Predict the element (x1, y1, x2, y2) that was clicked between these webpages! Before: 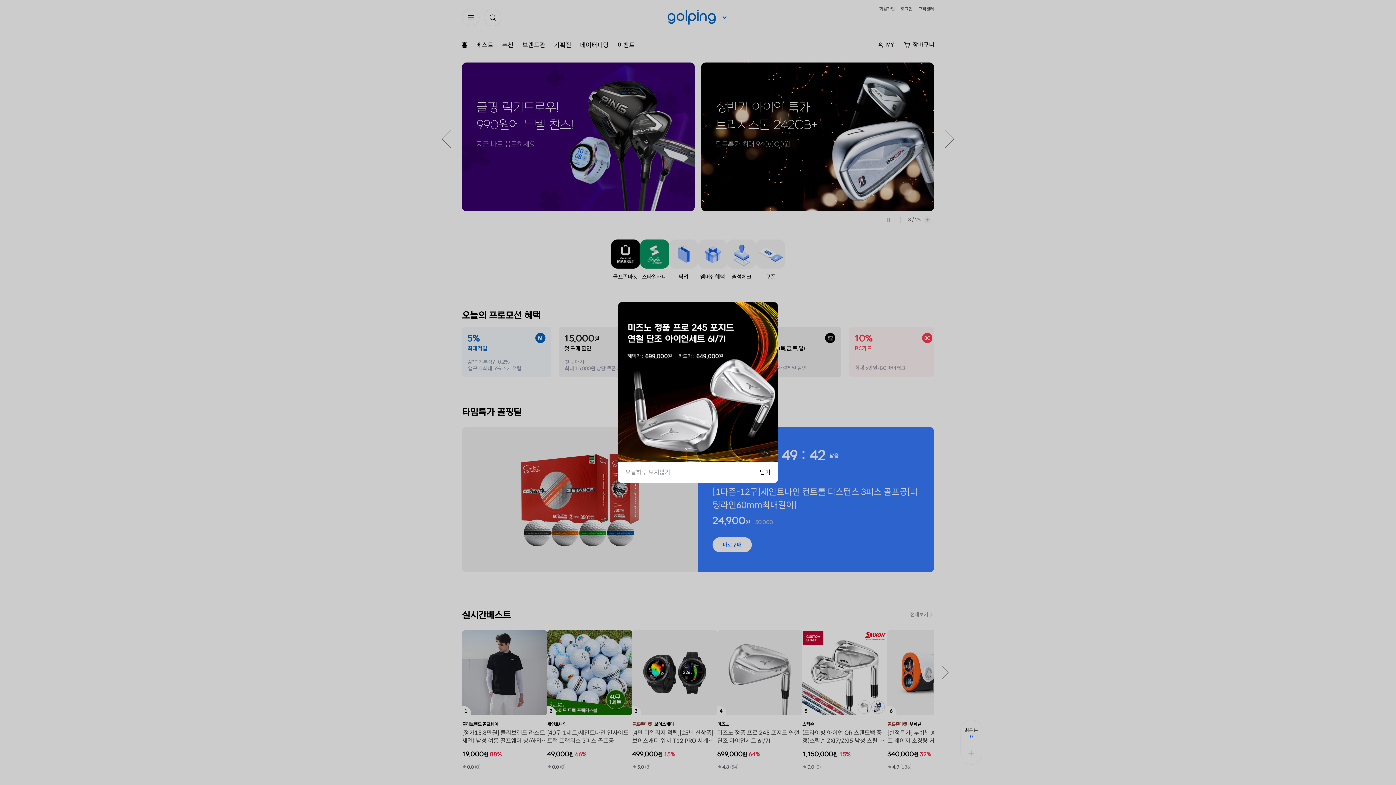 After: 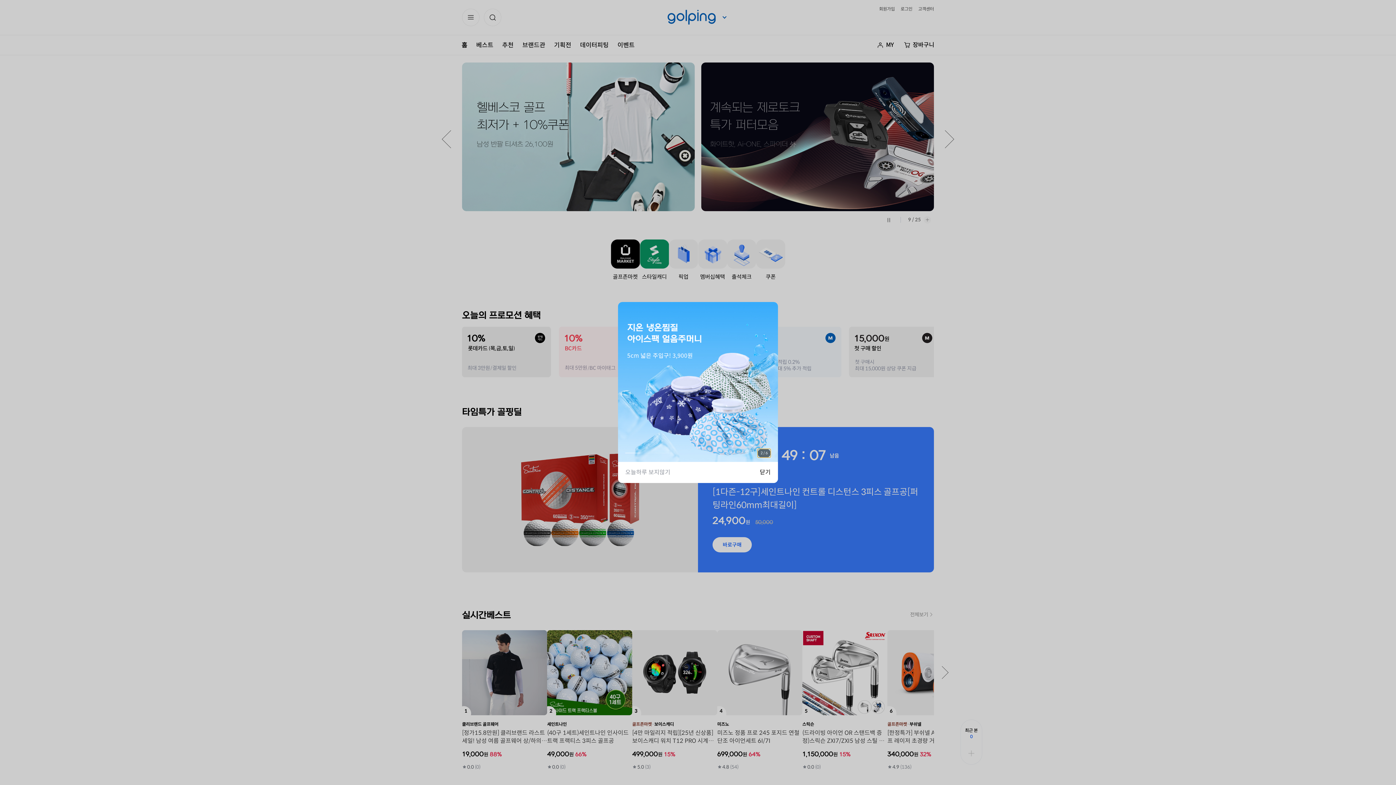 Action: label: 1 / 6 bbox: (757, 449, 770, 457)